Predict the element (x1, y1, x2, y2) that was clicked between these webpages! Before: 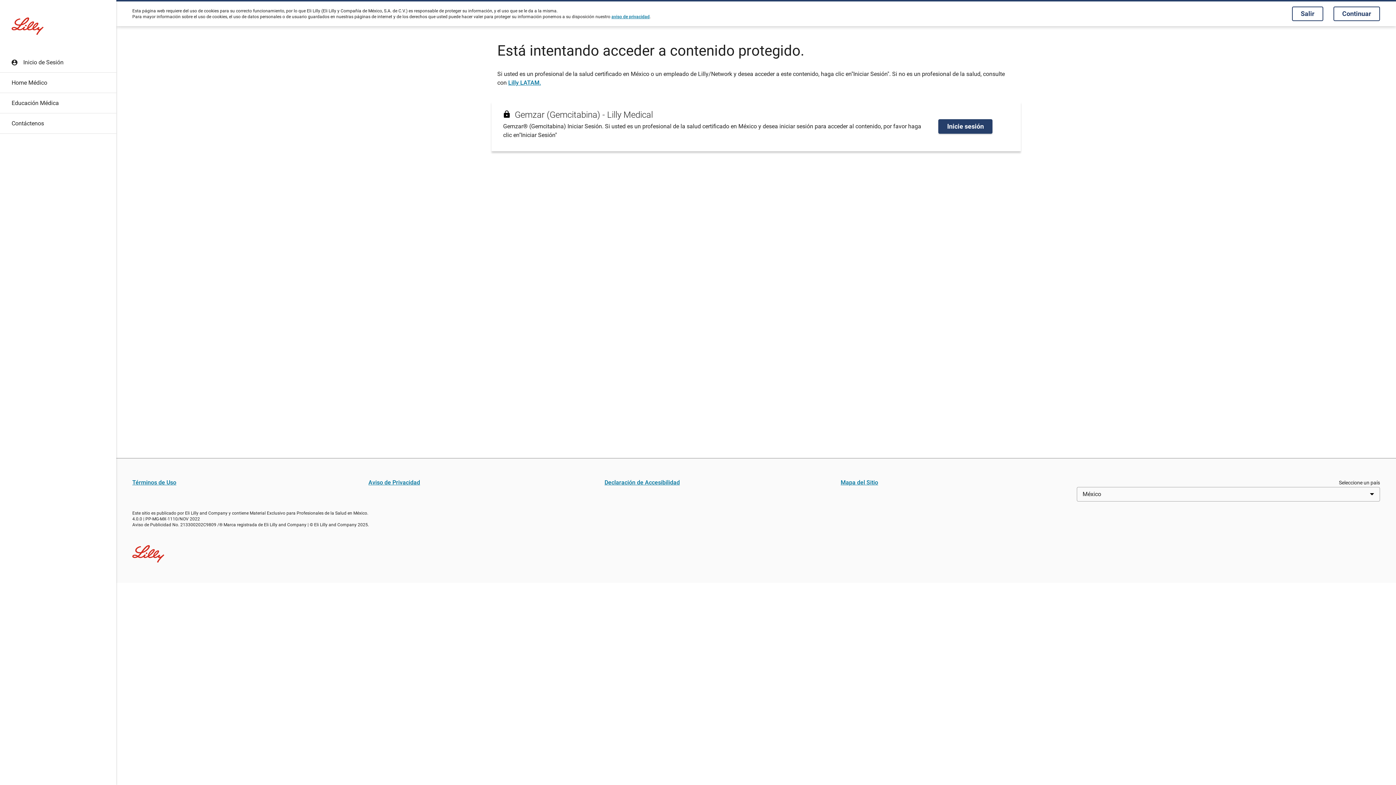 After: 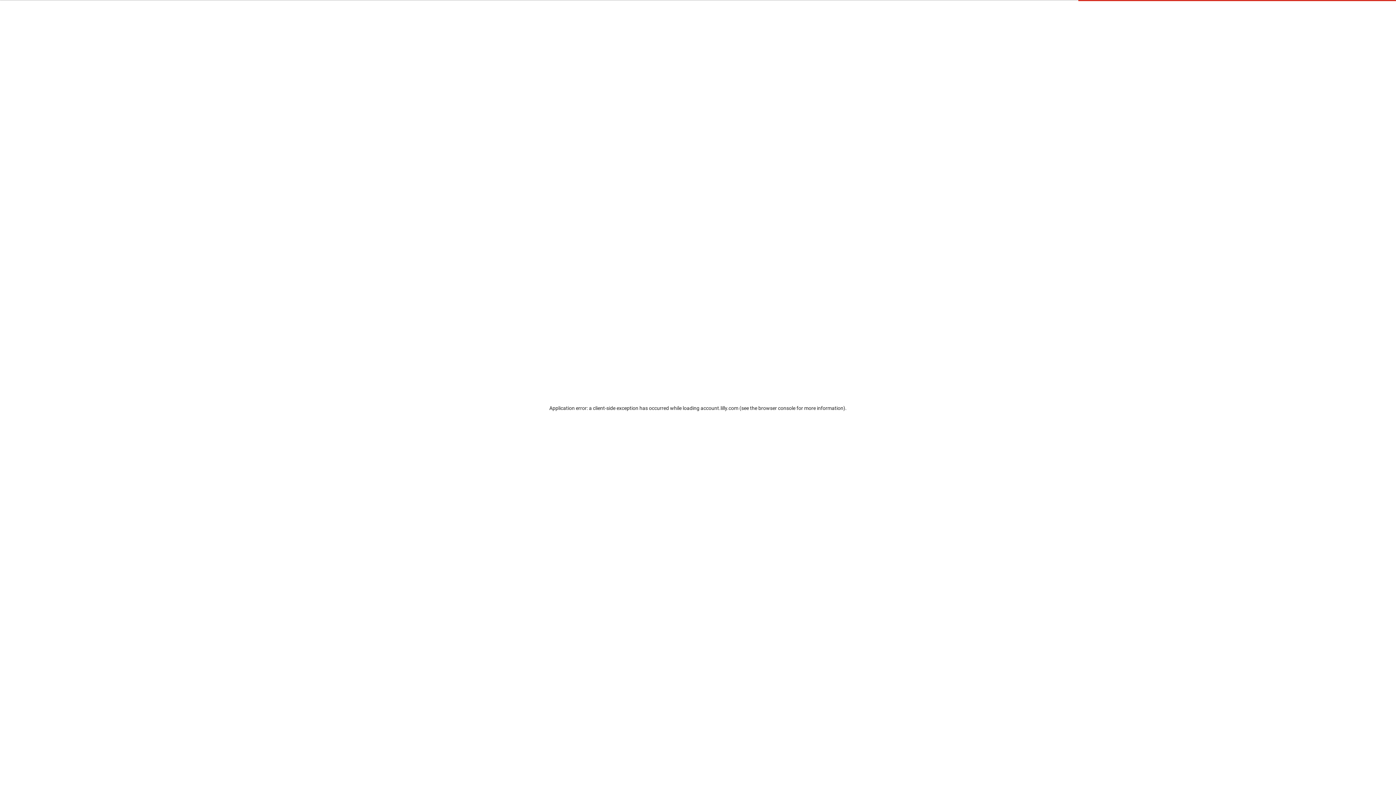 Action: bbox: (0, 52, 116, 72) label: Inicio de Sesión